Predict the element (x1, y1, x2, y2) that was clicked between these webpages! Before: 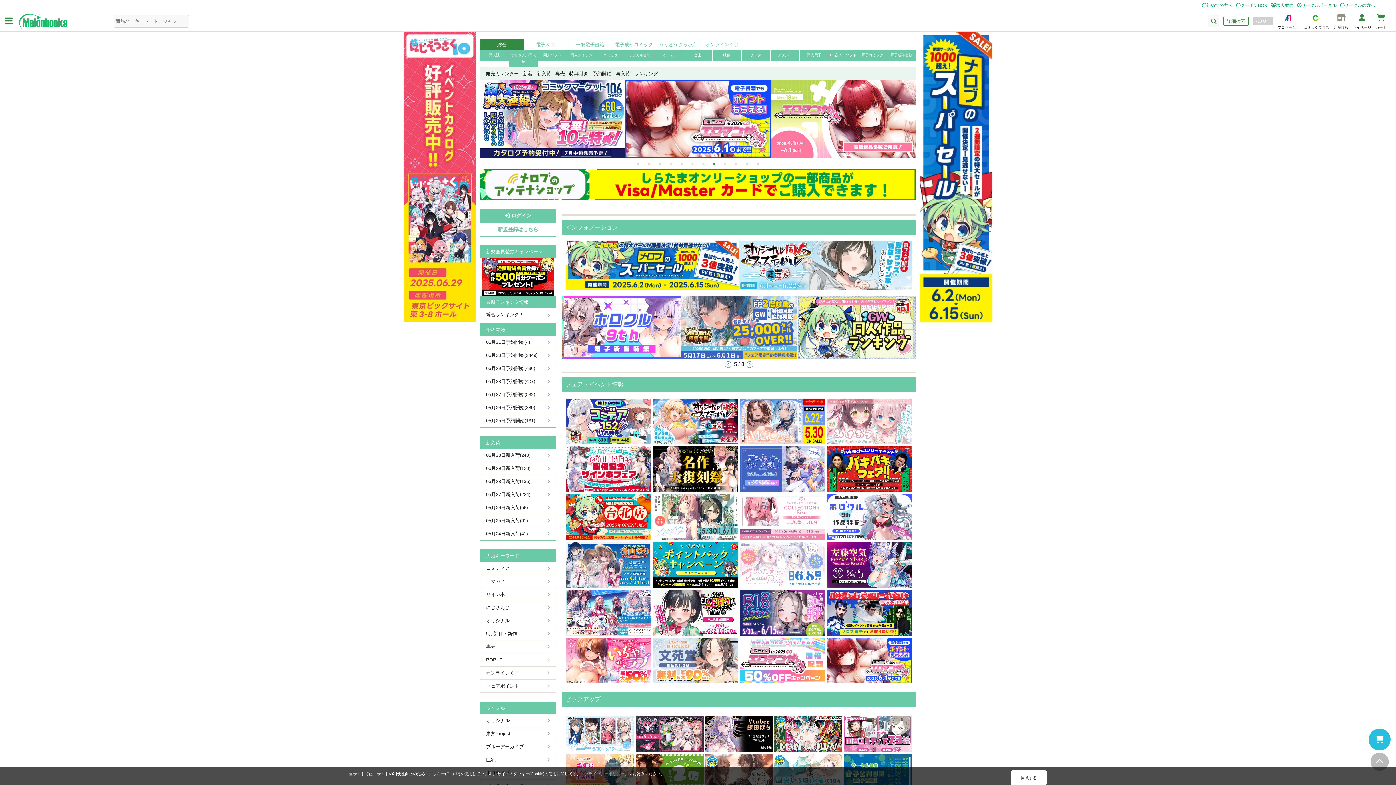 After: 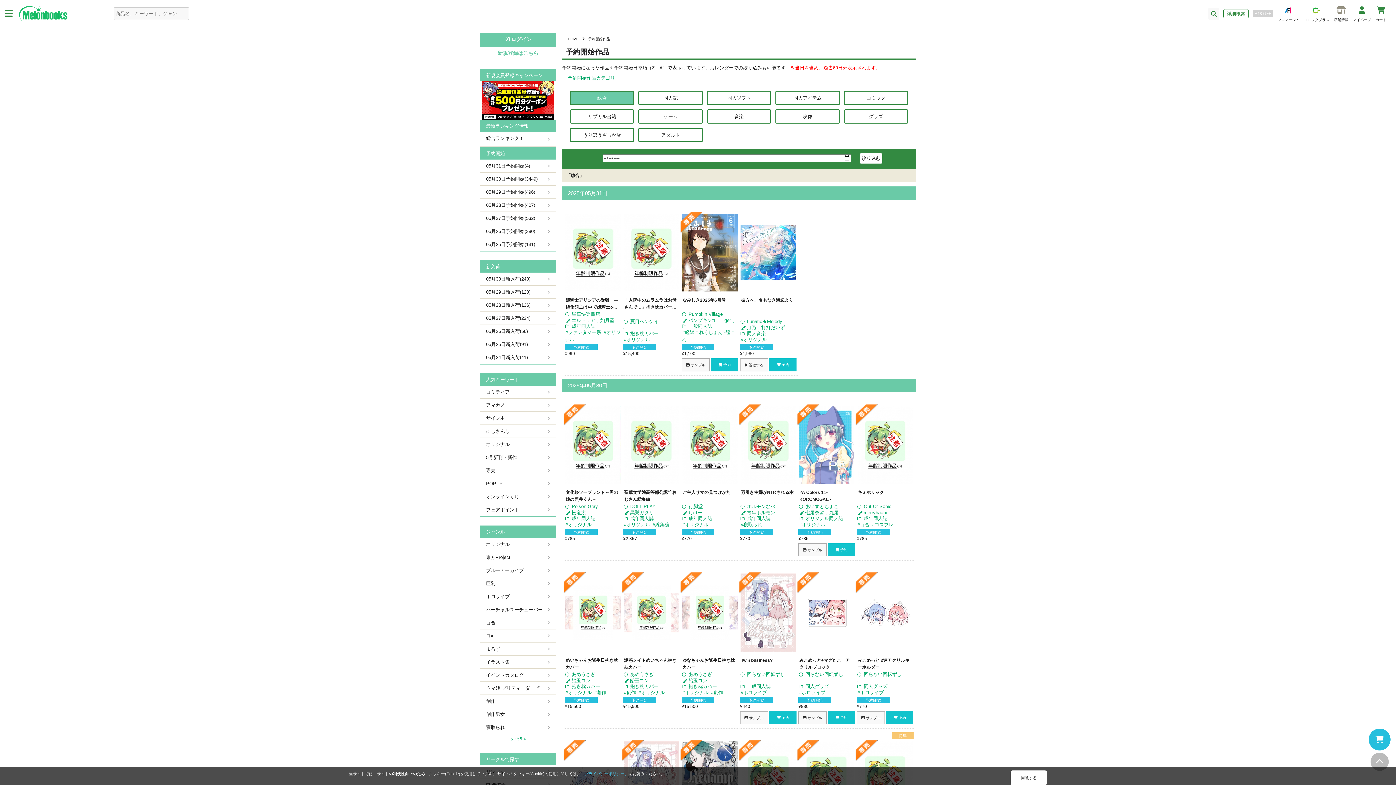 Action: bbox: (592, 70, 611, 76) label: 予約開始